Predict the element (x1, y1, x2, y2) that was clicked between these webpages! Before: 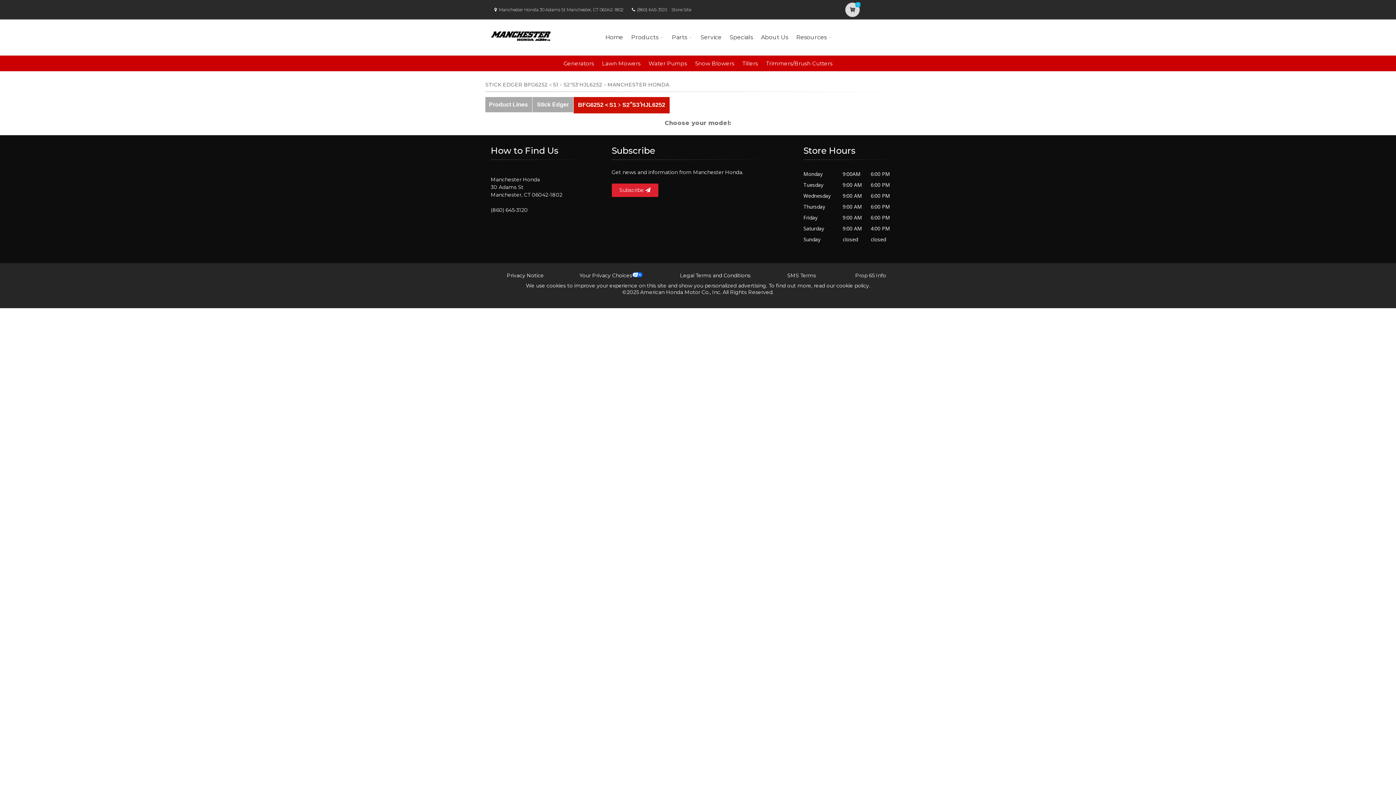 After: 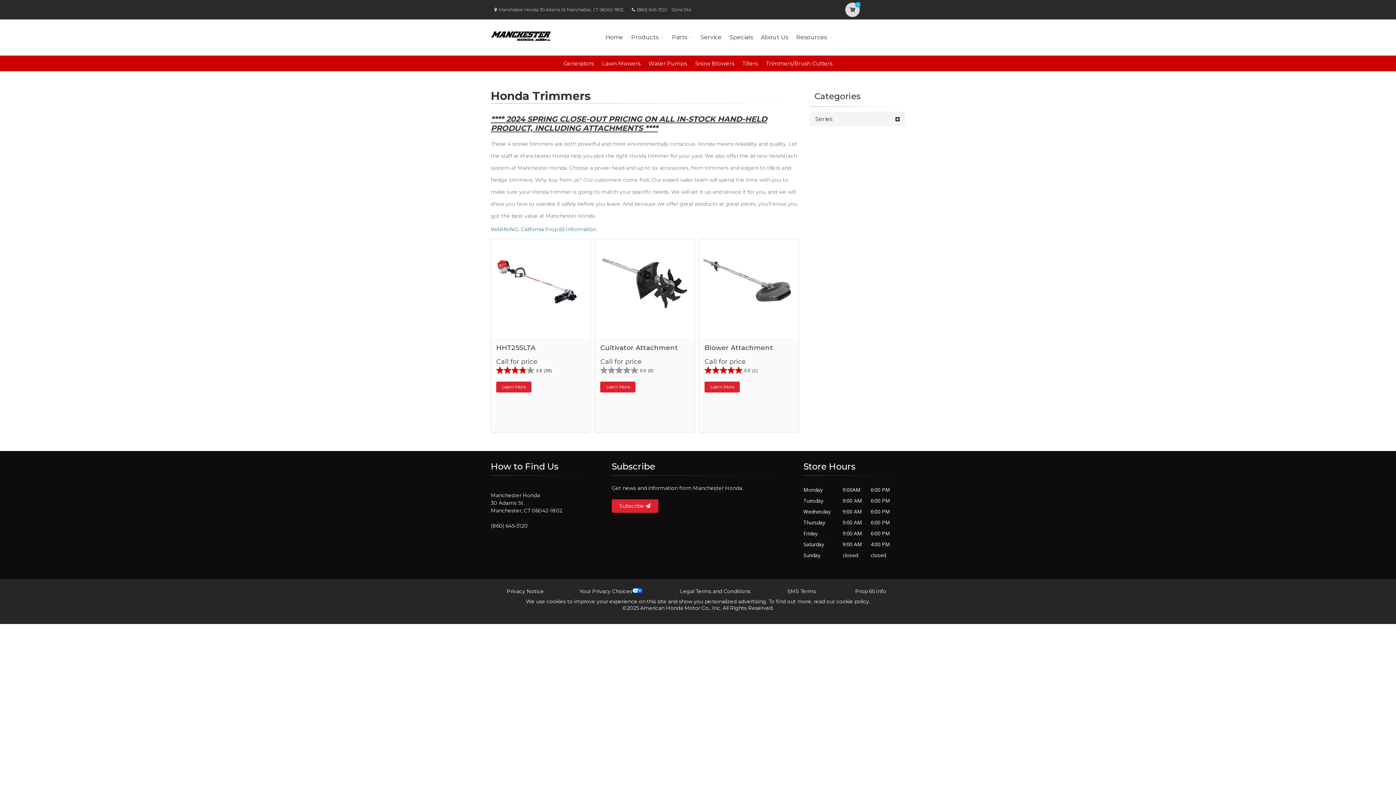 Action: label: Trimmers/Brush Cutters bbox: (766, 60, 832, 66)